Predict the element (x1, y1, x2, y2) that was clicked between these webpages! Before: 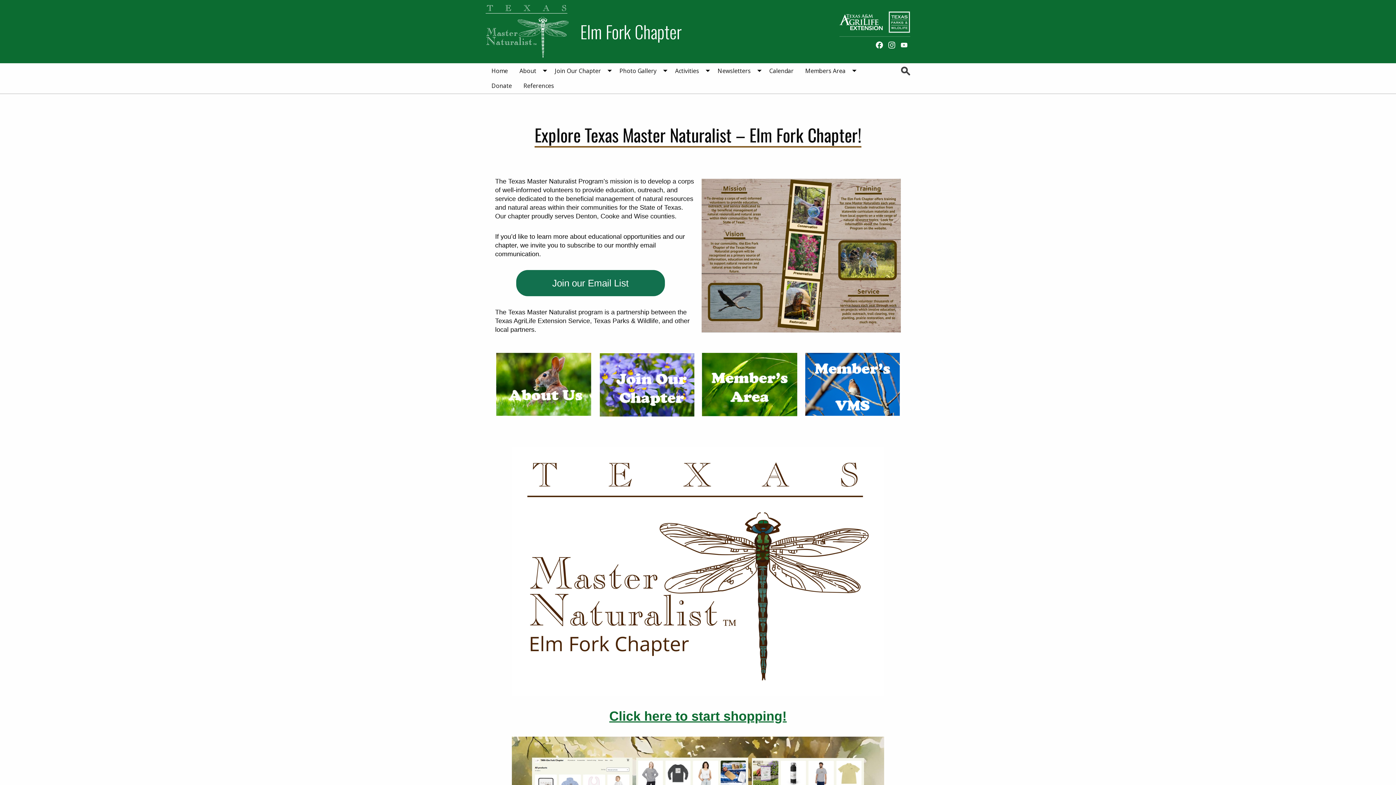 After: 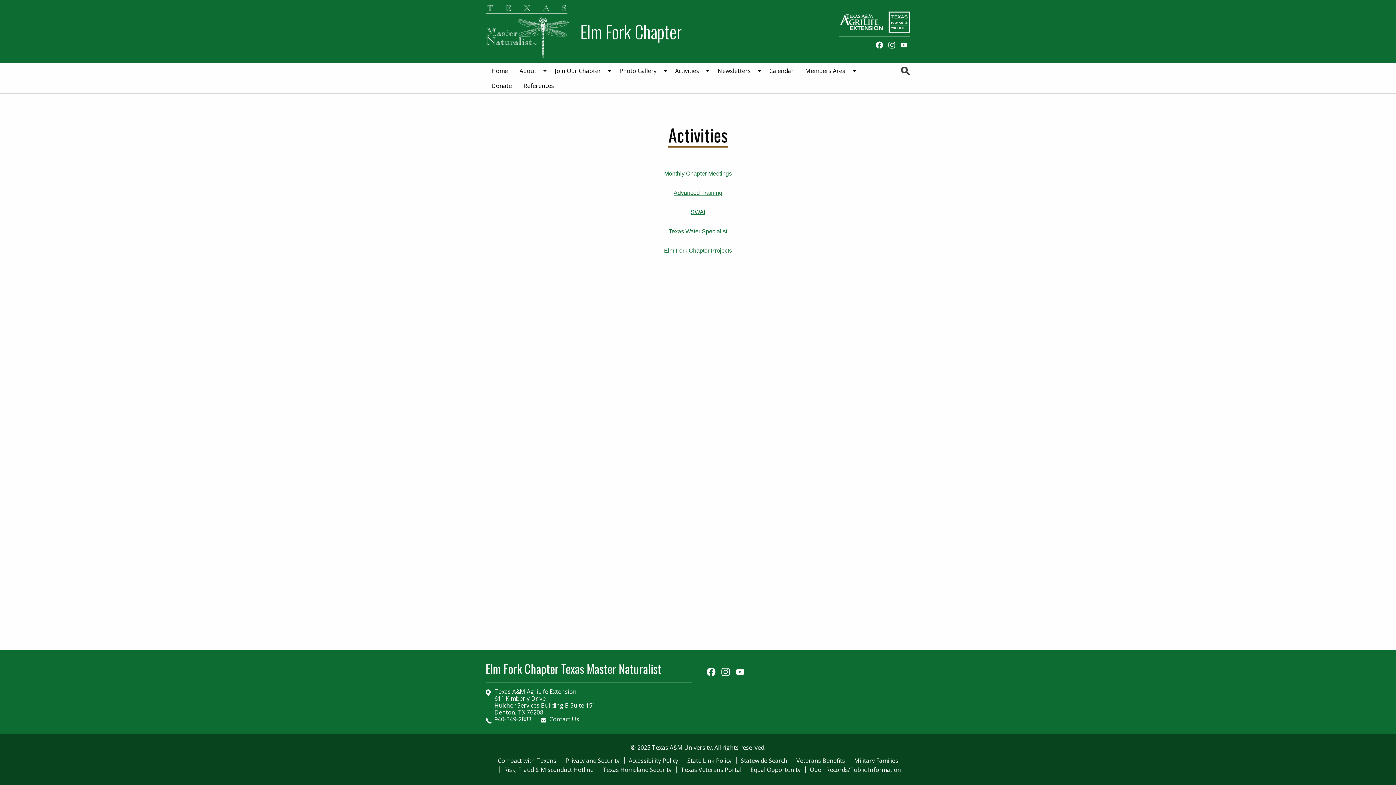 Action: label: Activities bbox: (669, 63, 712, 78)